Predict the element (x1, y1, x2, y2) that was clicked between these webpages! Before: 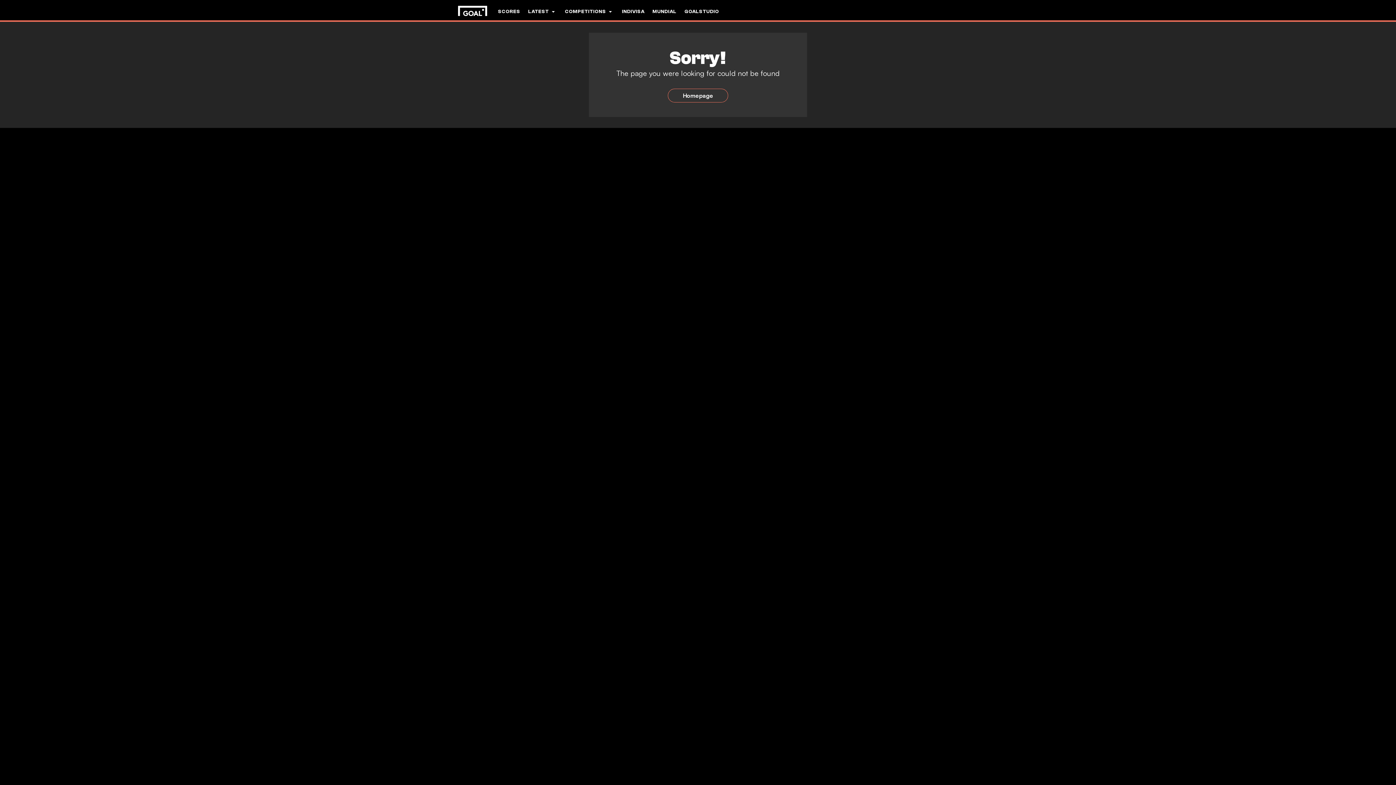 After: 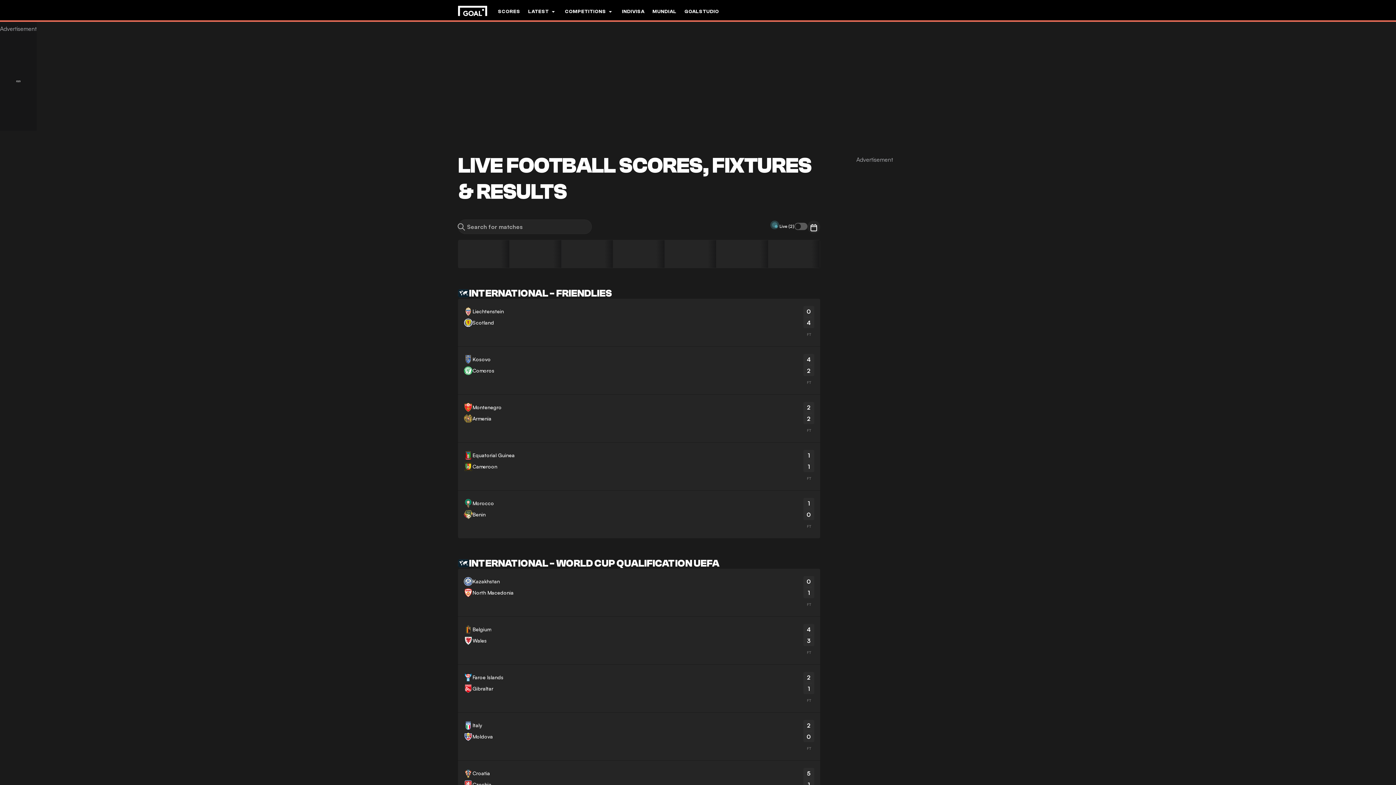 Action: bbox: (498, 0, 520, 22) label: SCORES